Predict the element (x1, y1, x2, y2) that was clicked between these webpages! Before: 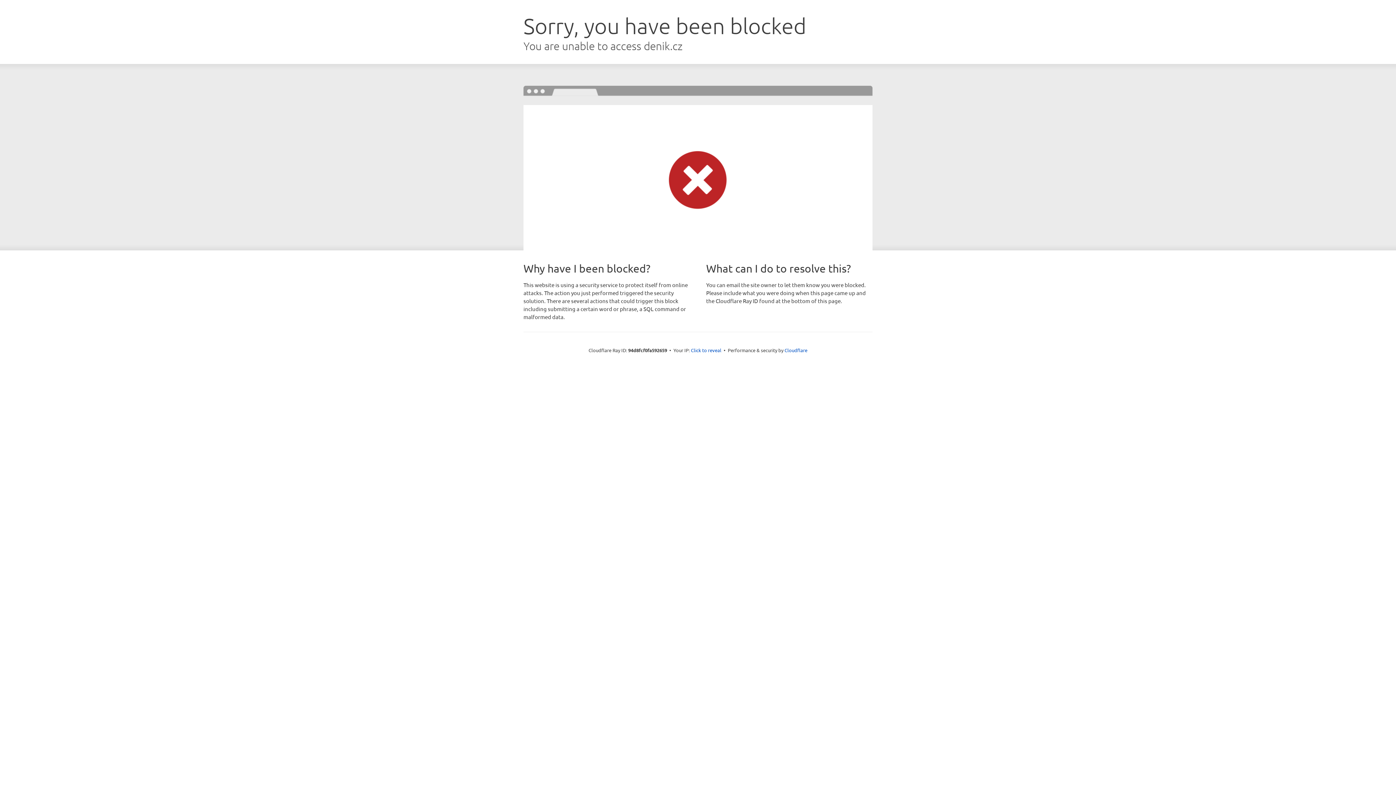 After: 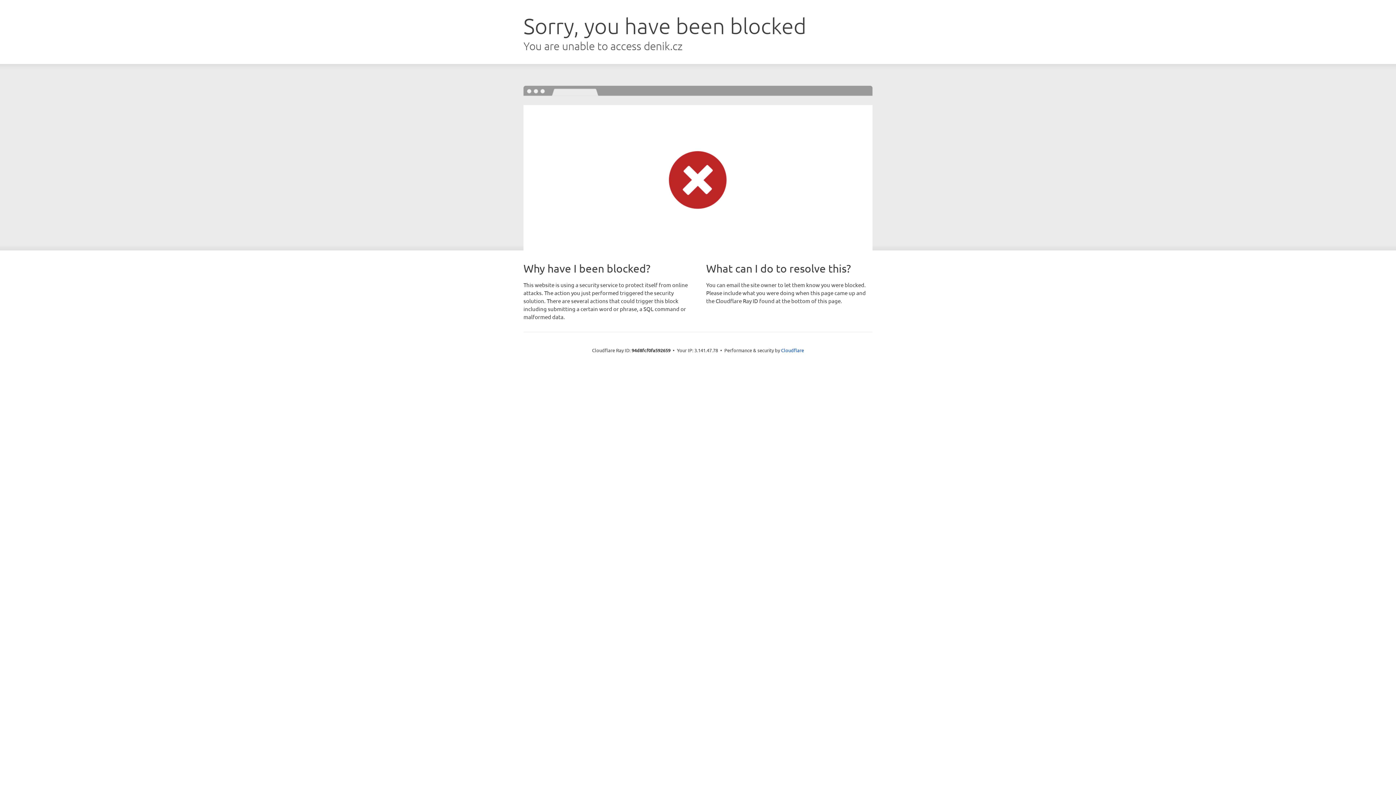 Action: label: Click to reveal bbox: (691, 346, 721, 353)